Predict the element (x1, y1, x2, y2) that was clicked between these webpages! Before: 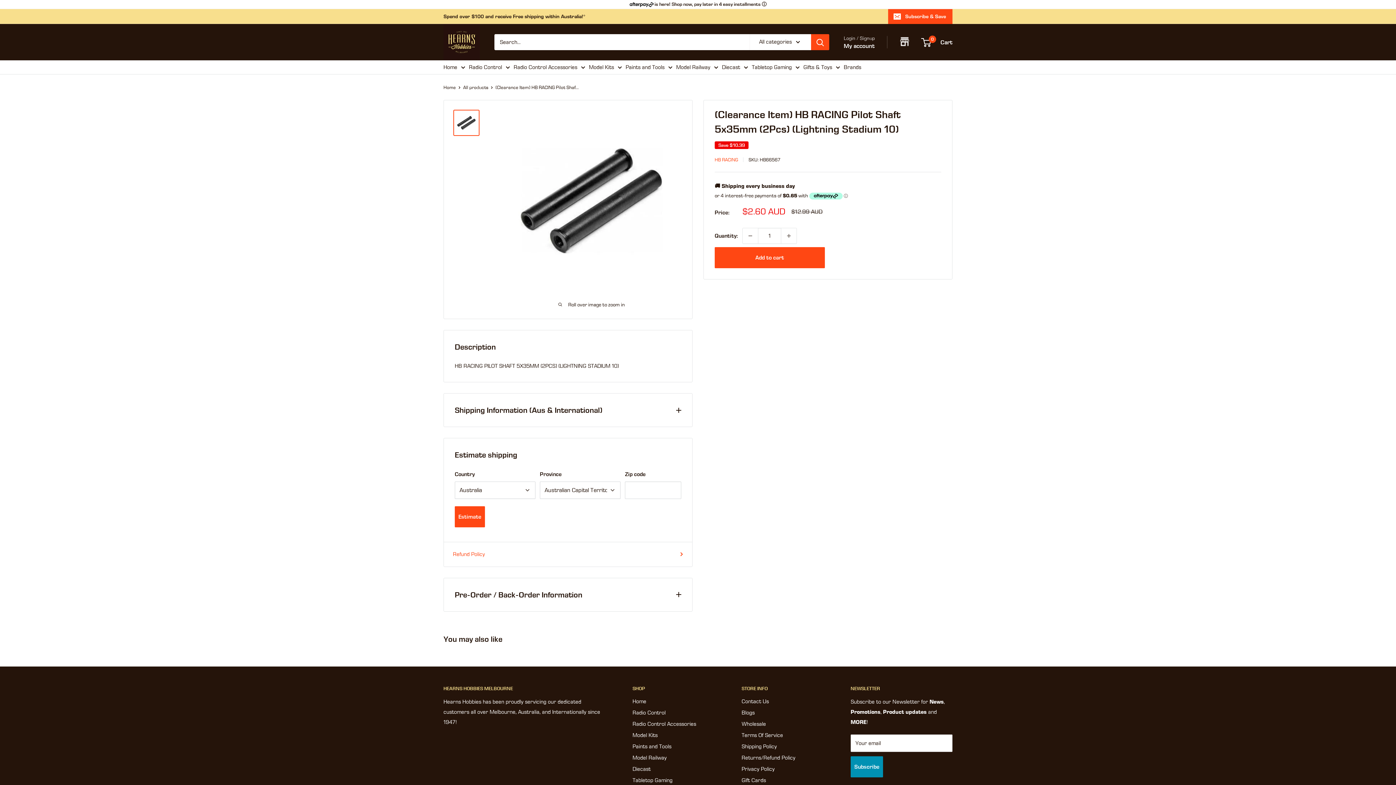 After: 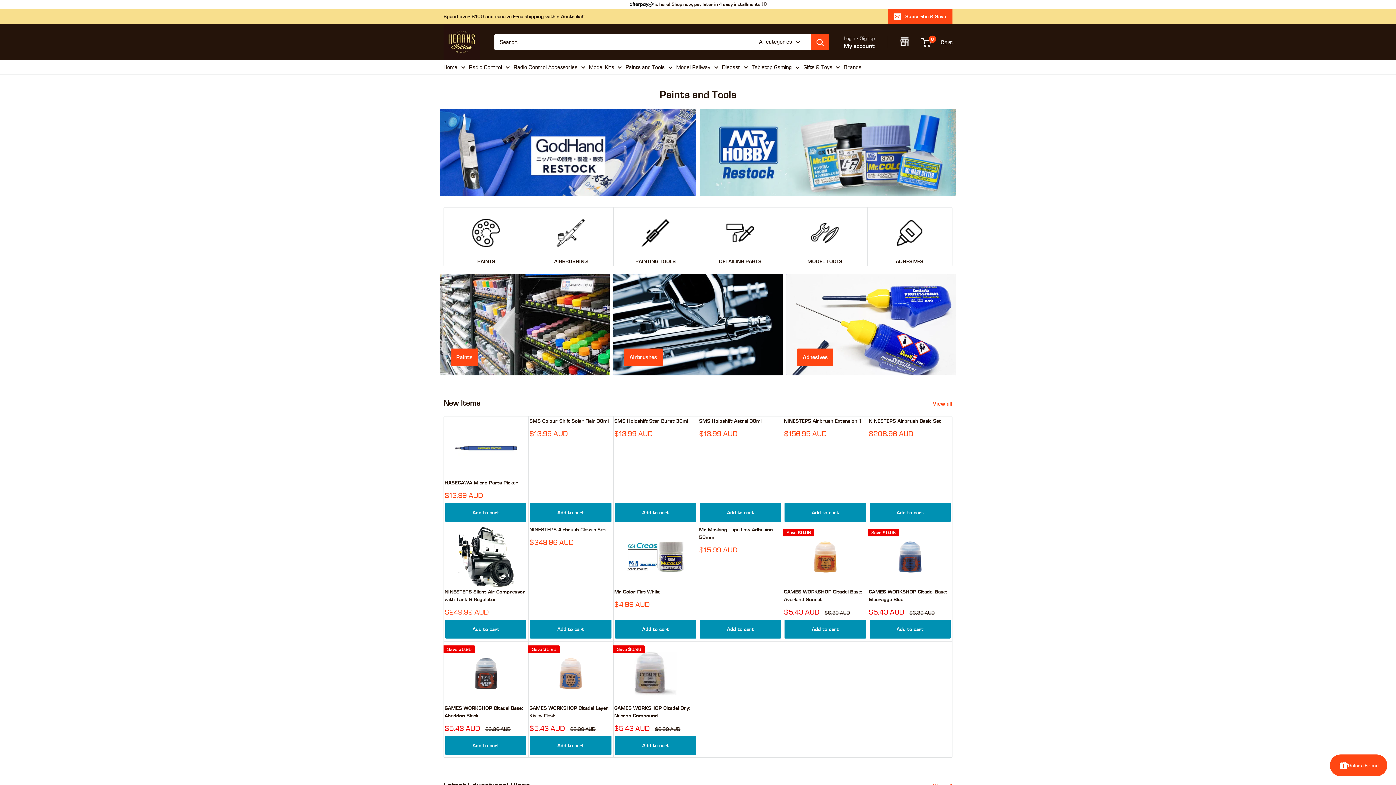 Action: label: Paints and Tools bbox: (632, 741, 716, 752)